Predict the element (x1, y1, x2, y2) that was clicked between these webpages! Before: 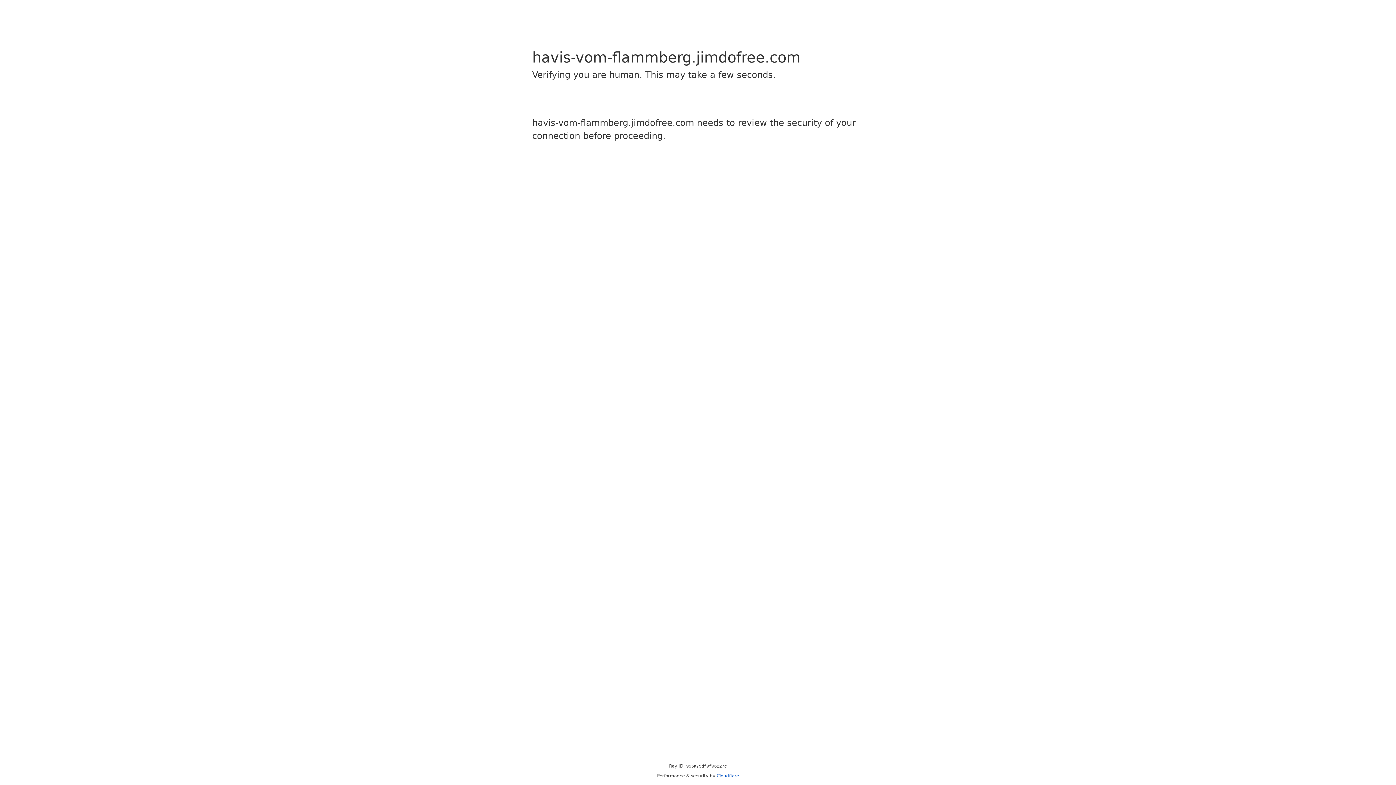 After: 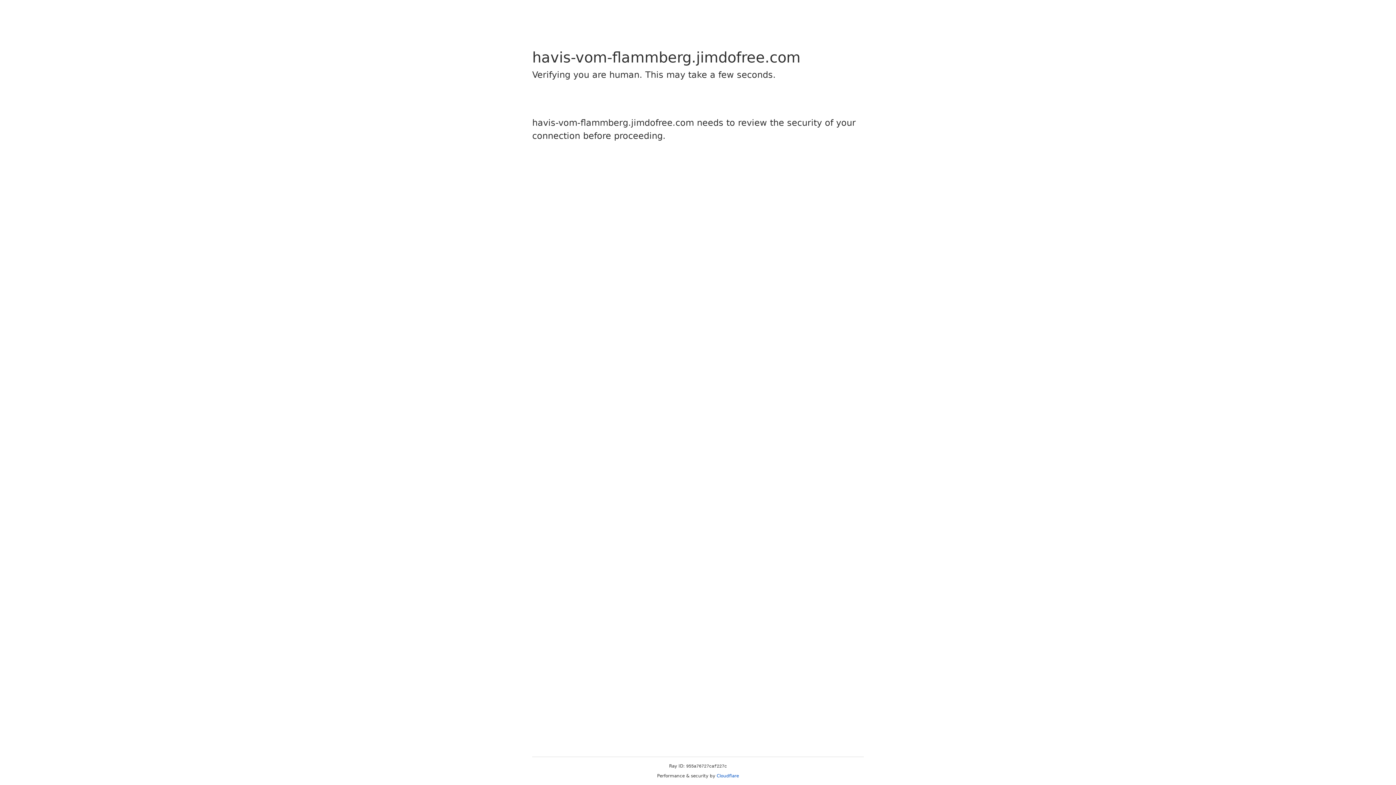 Action: bbox: (716, 773, 739, 778) label: Cloudflare